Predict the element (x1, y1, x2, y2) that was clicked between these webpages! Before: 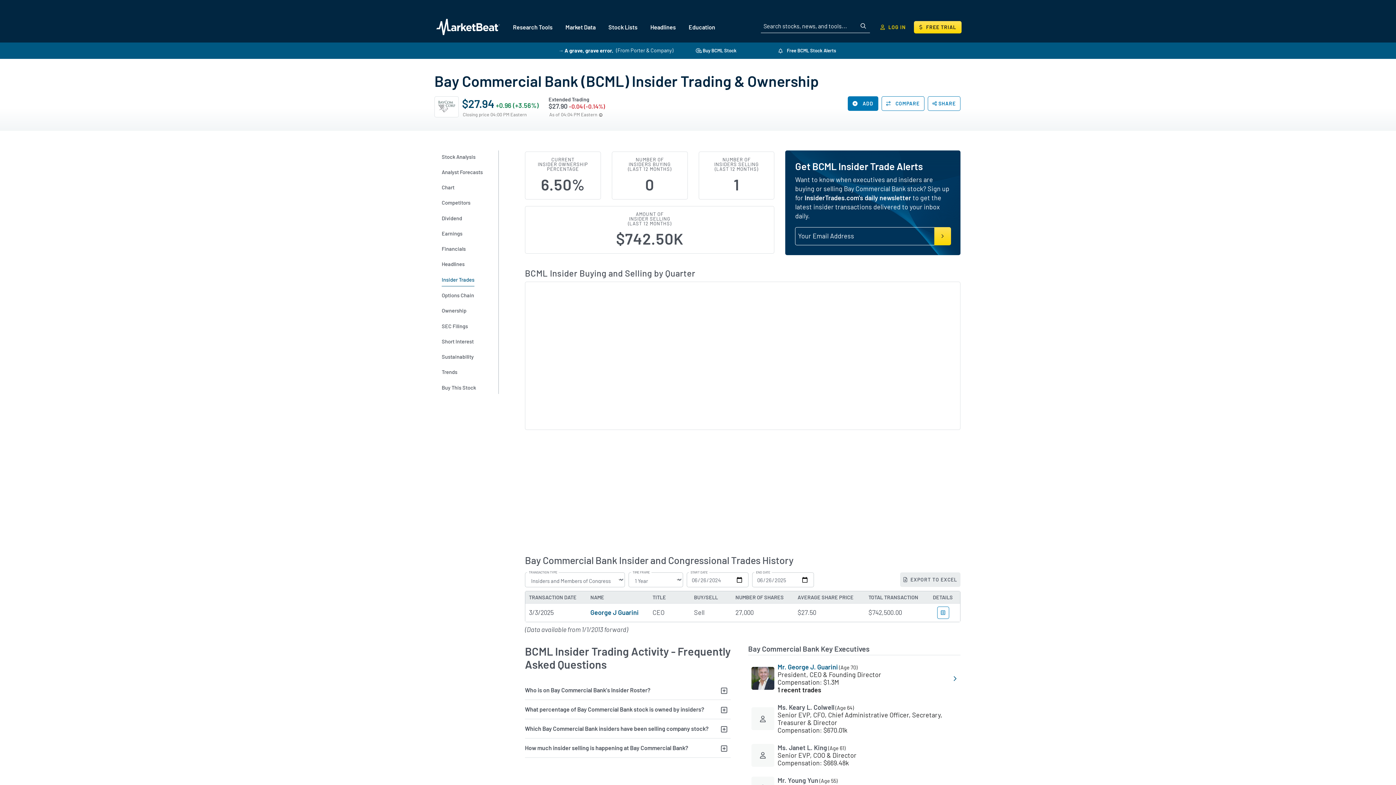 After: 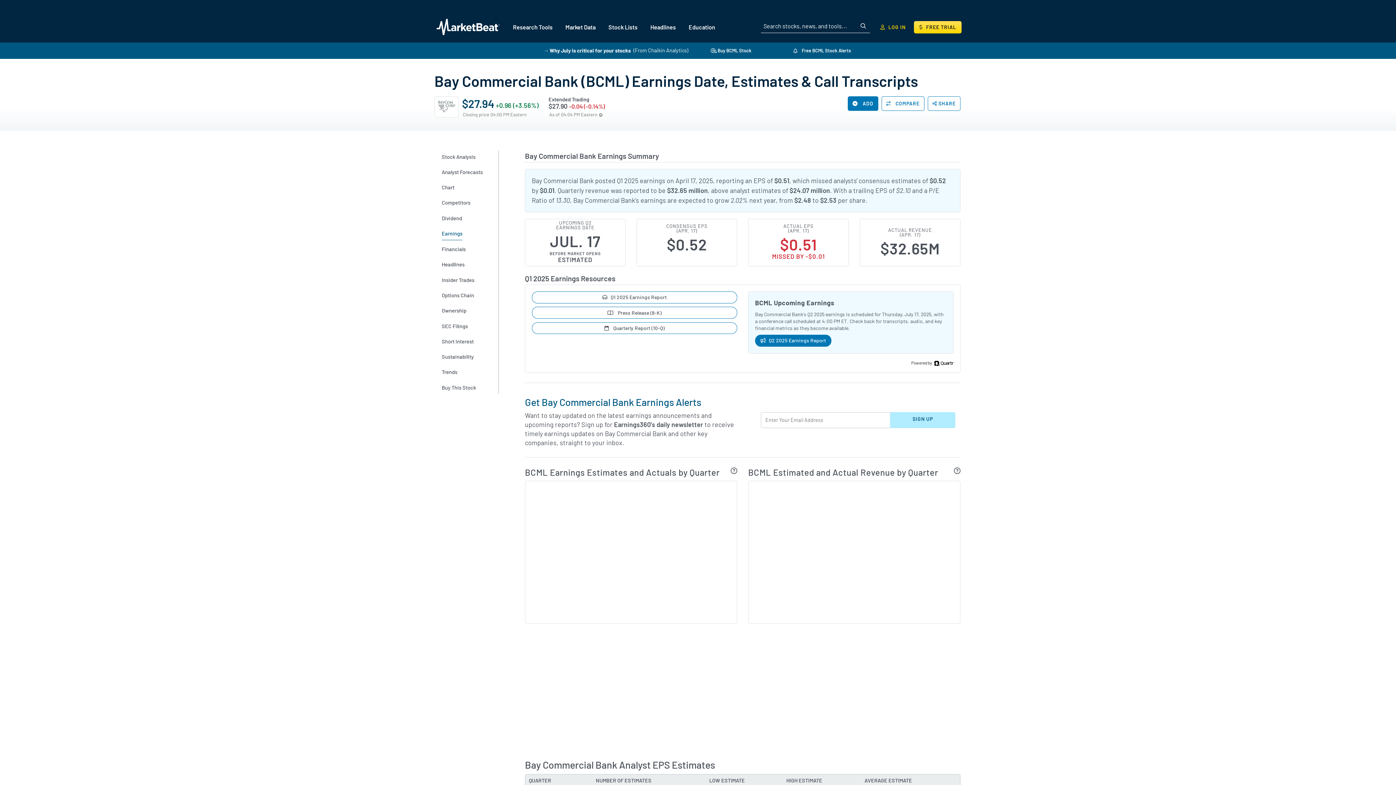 Action: label: Earnings bbox: (441, 227, 485, 239)